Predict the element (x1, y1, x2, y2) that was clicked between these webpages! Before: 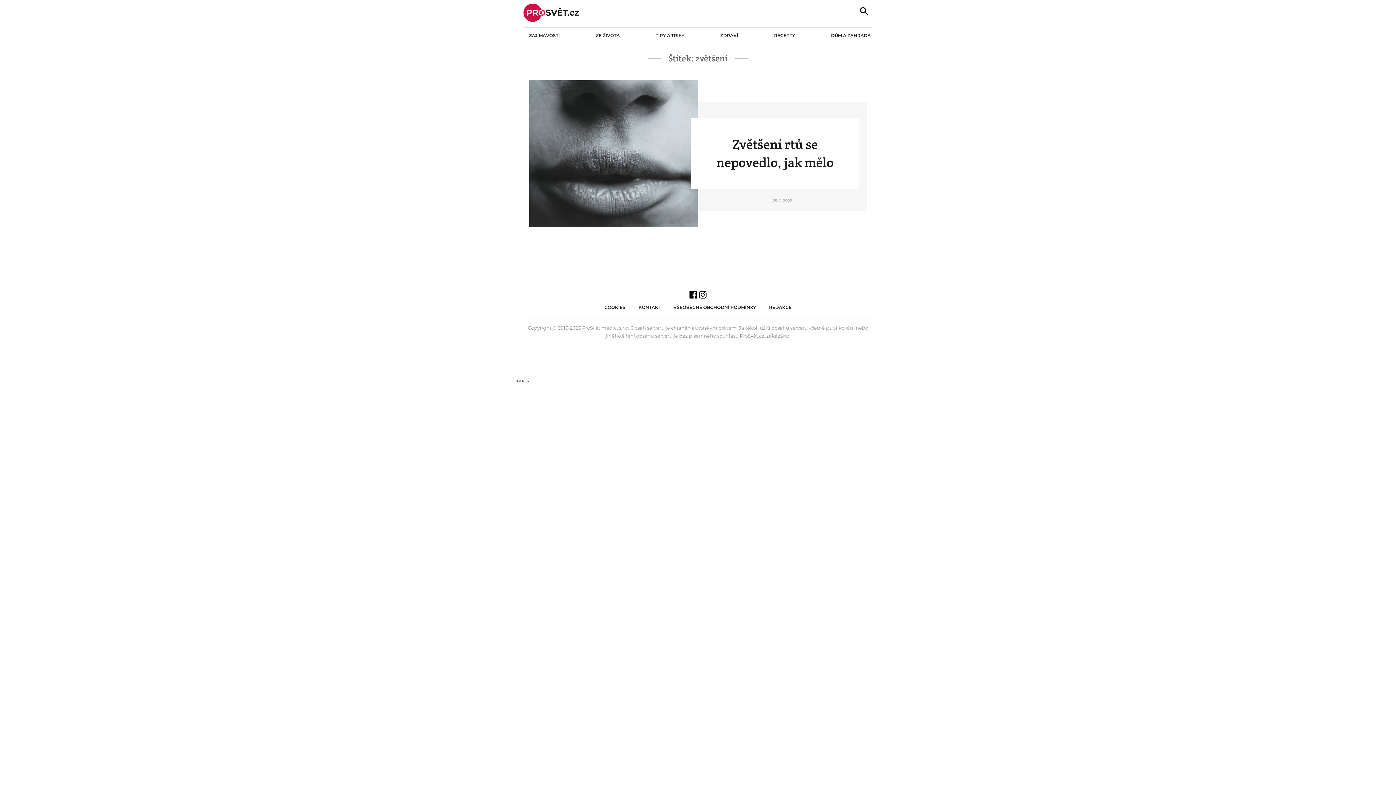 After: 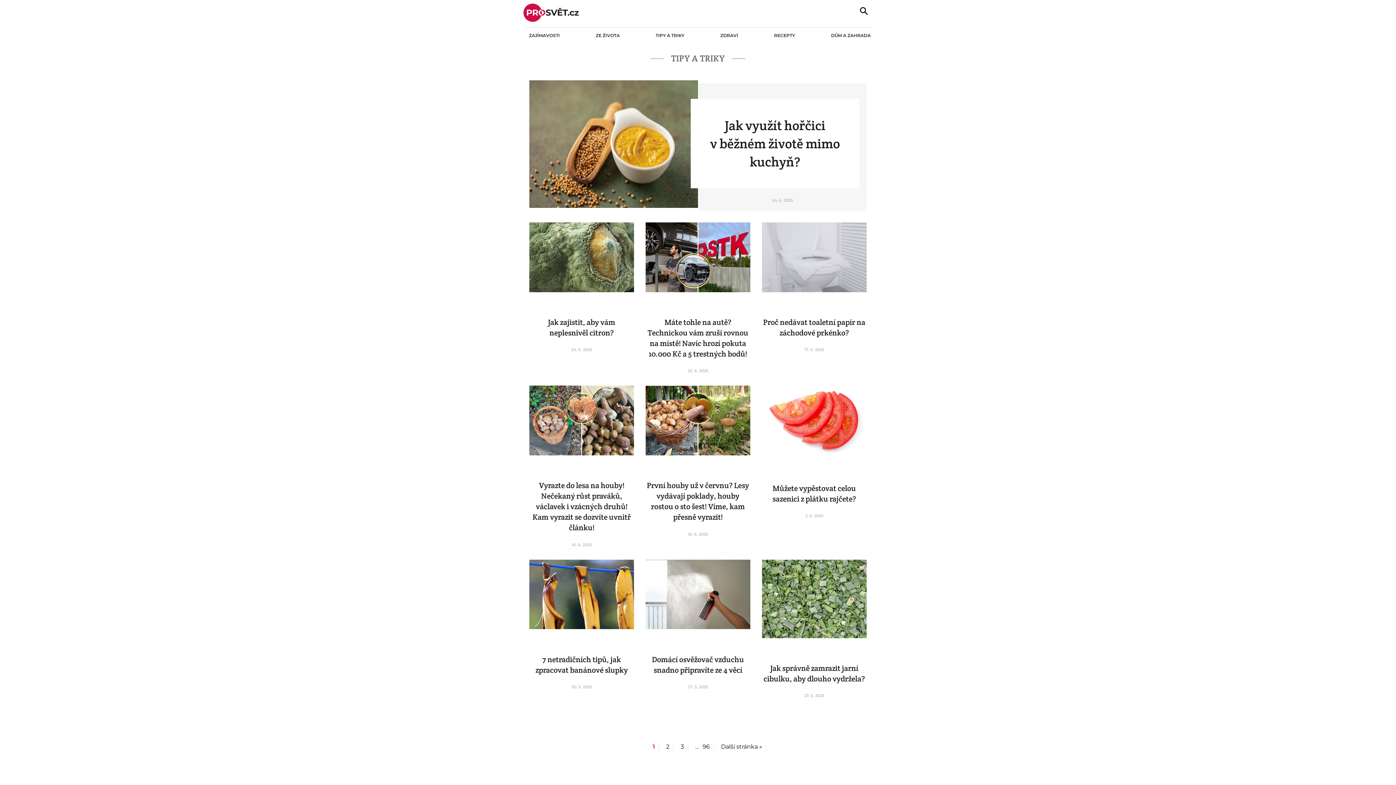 Action: label: TIPY A TRIKY bbox: (655, 32, 684, 38)